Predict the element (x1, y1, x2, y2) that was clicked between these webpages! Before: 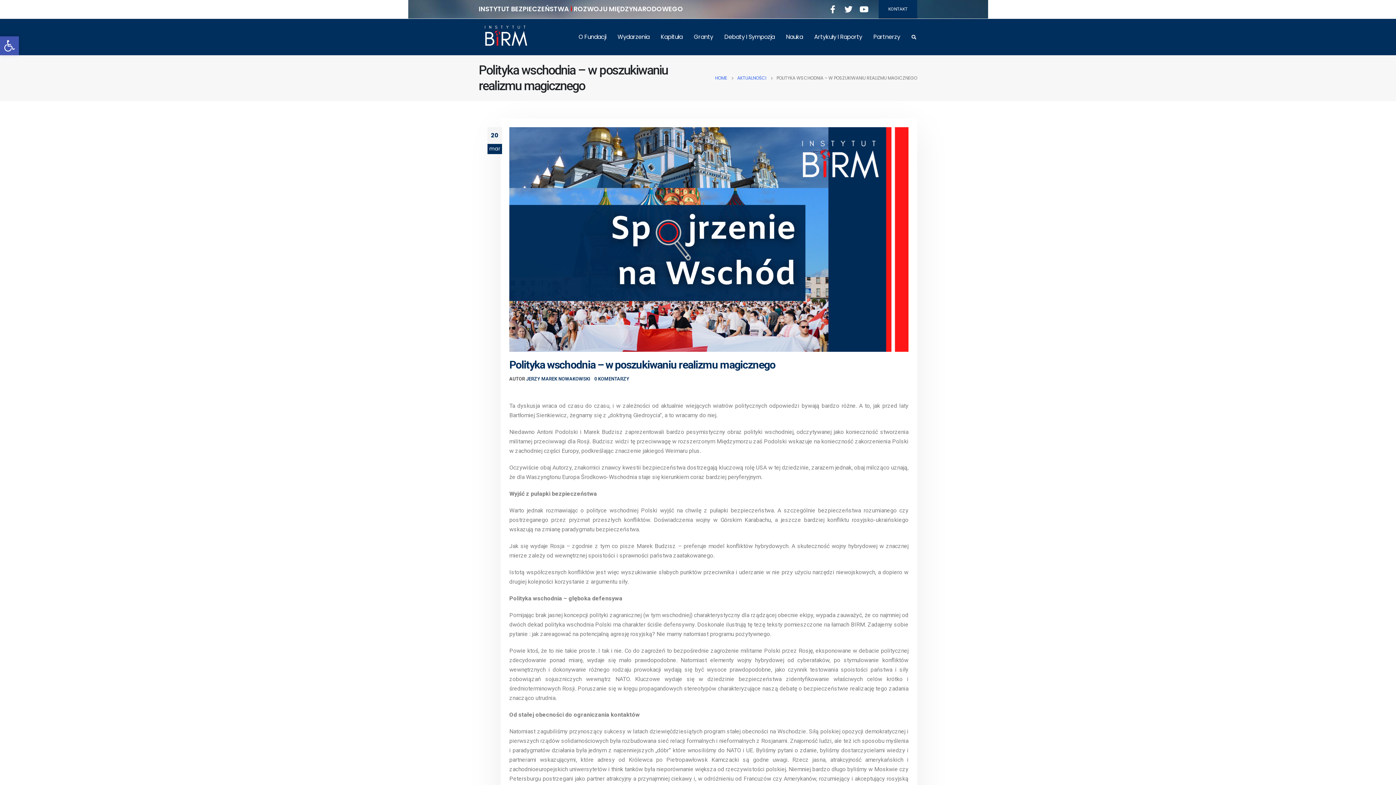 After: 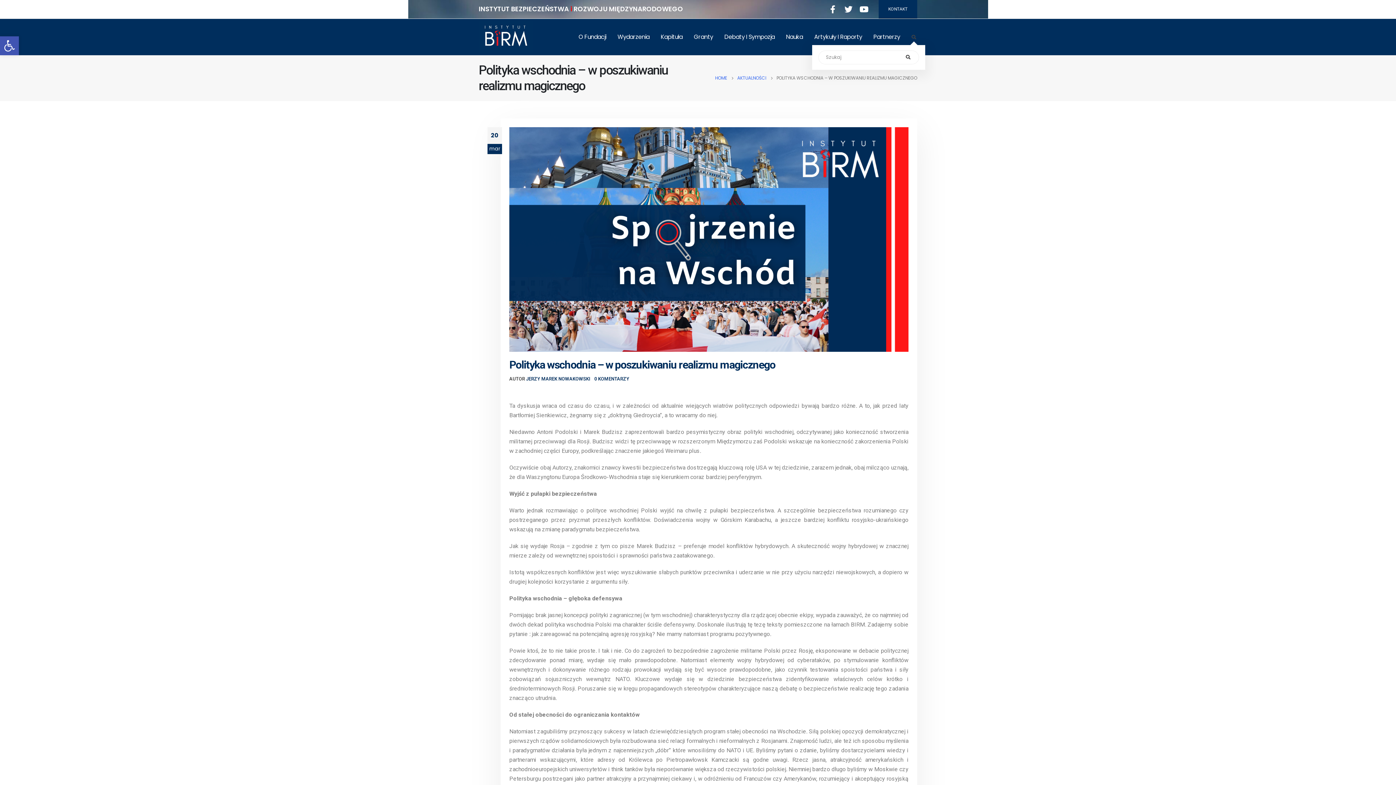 Action: bbox: (910, 32, 917, 42) label: Search Toggle